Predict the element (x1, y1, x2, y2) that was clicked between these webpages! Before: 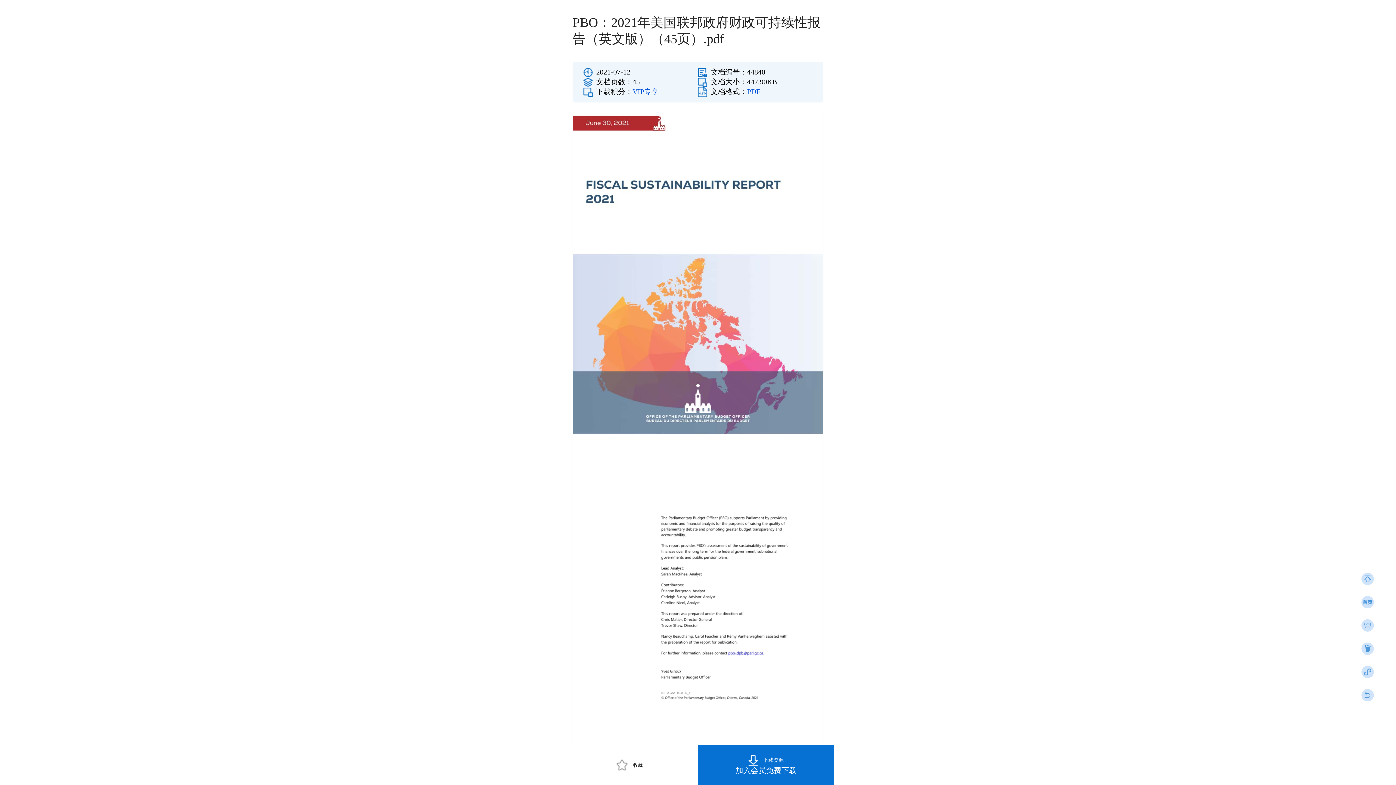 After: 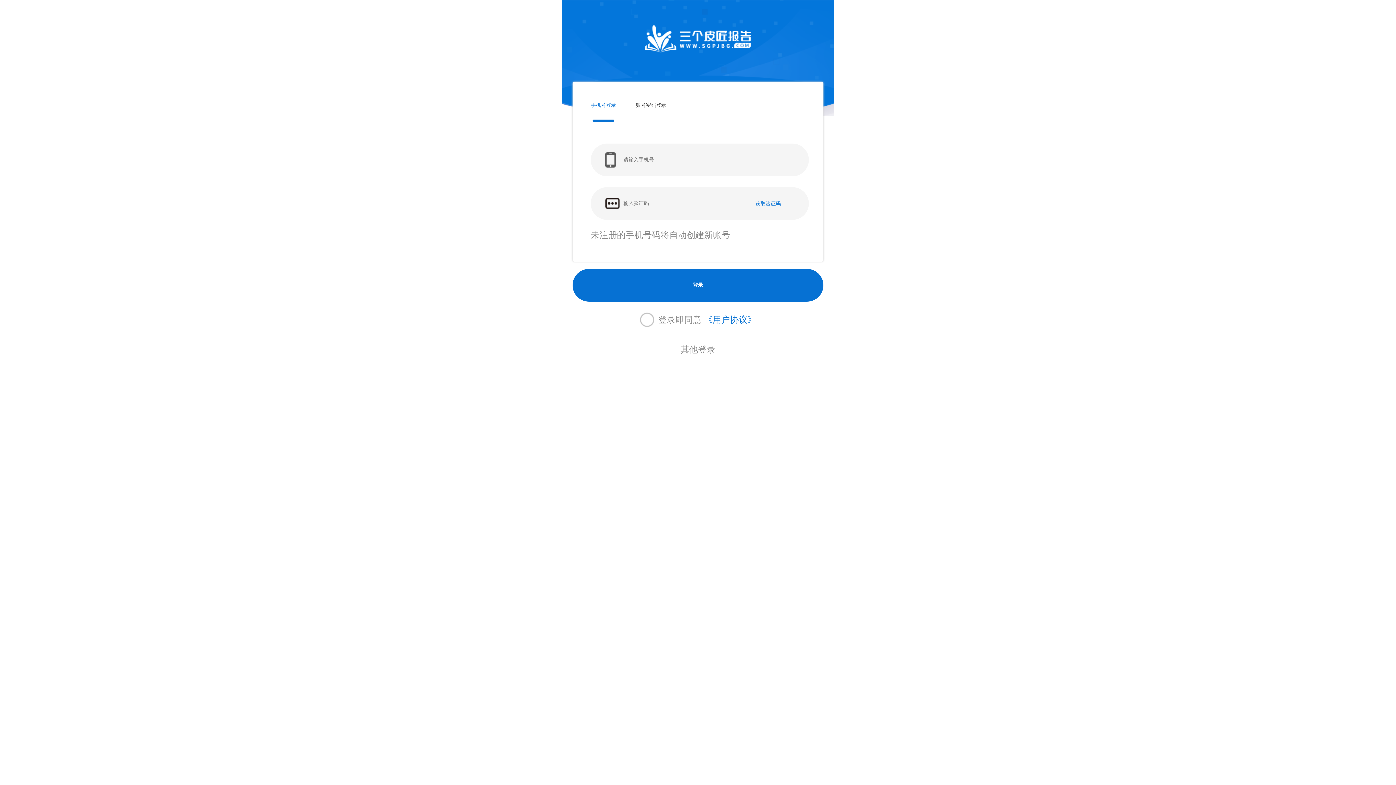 Action: bbox: (1361, 642, 1374, 655)